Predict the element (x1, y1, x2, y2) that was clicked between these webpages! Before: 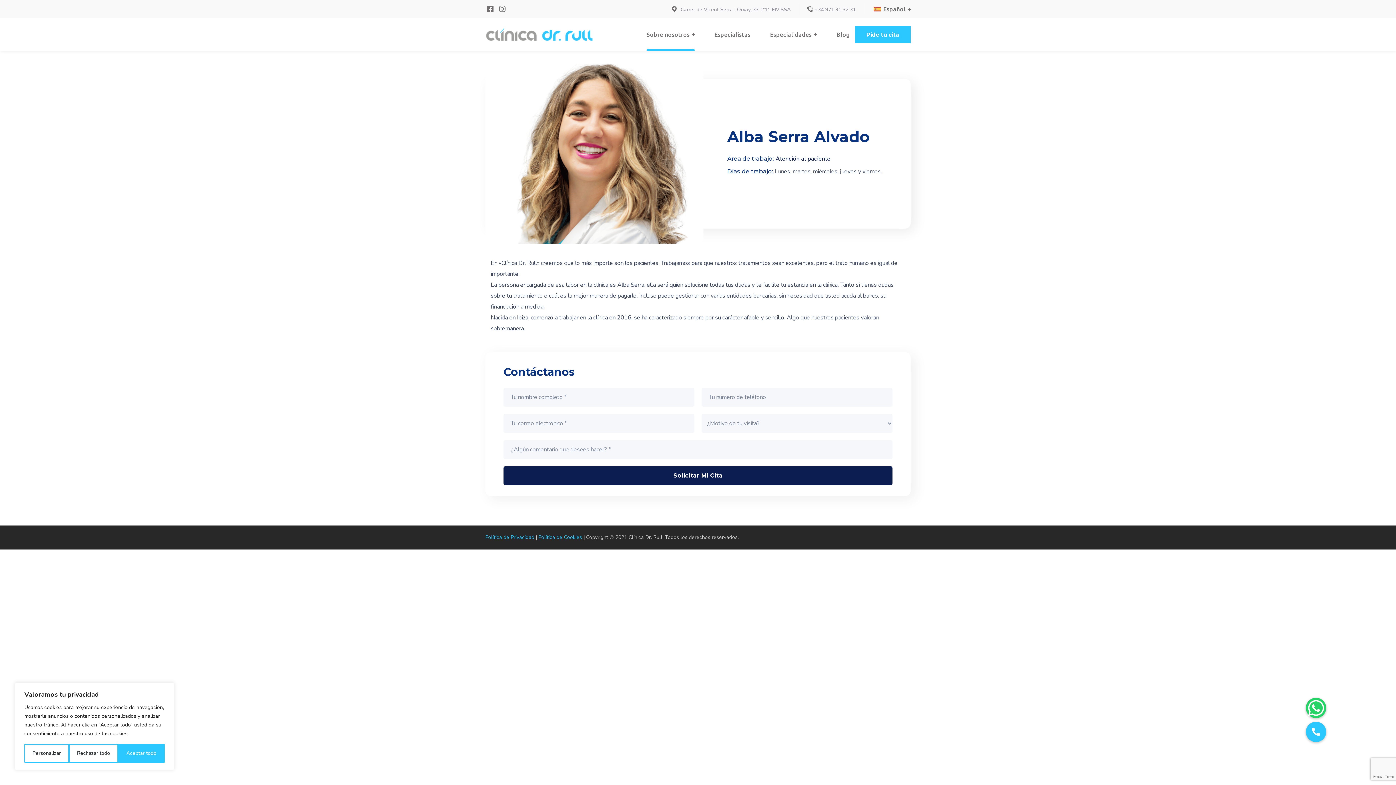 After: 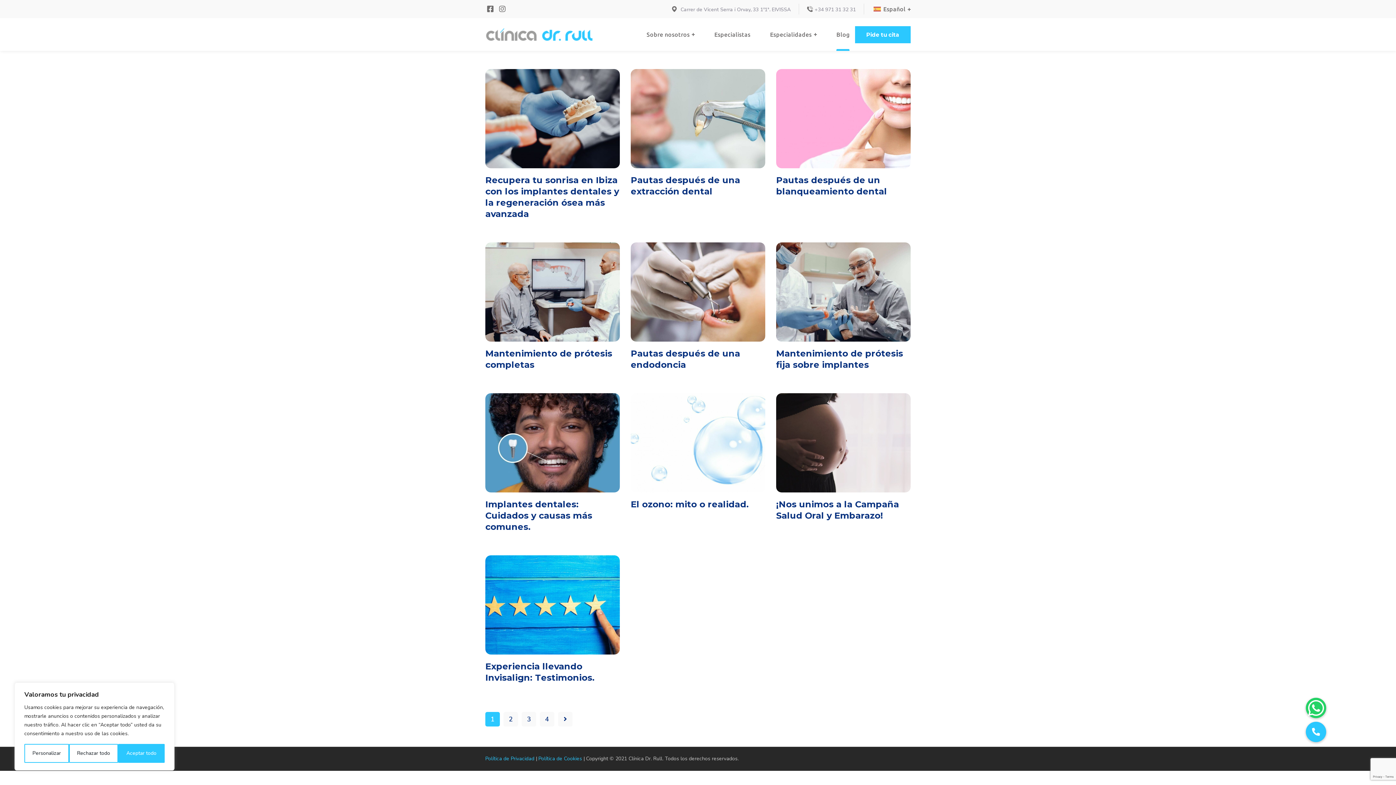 Action: bbox: (826, 18, 859, 50) label: Blog